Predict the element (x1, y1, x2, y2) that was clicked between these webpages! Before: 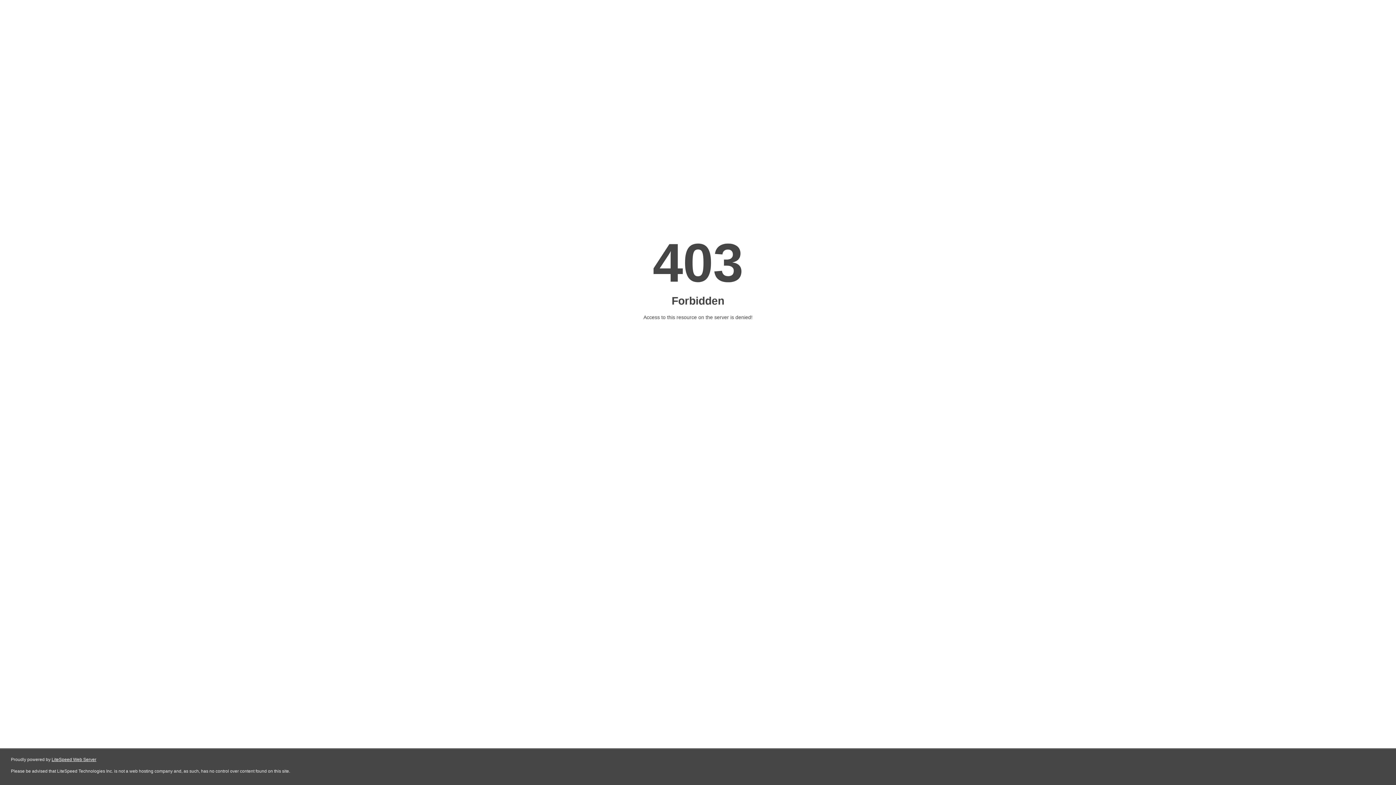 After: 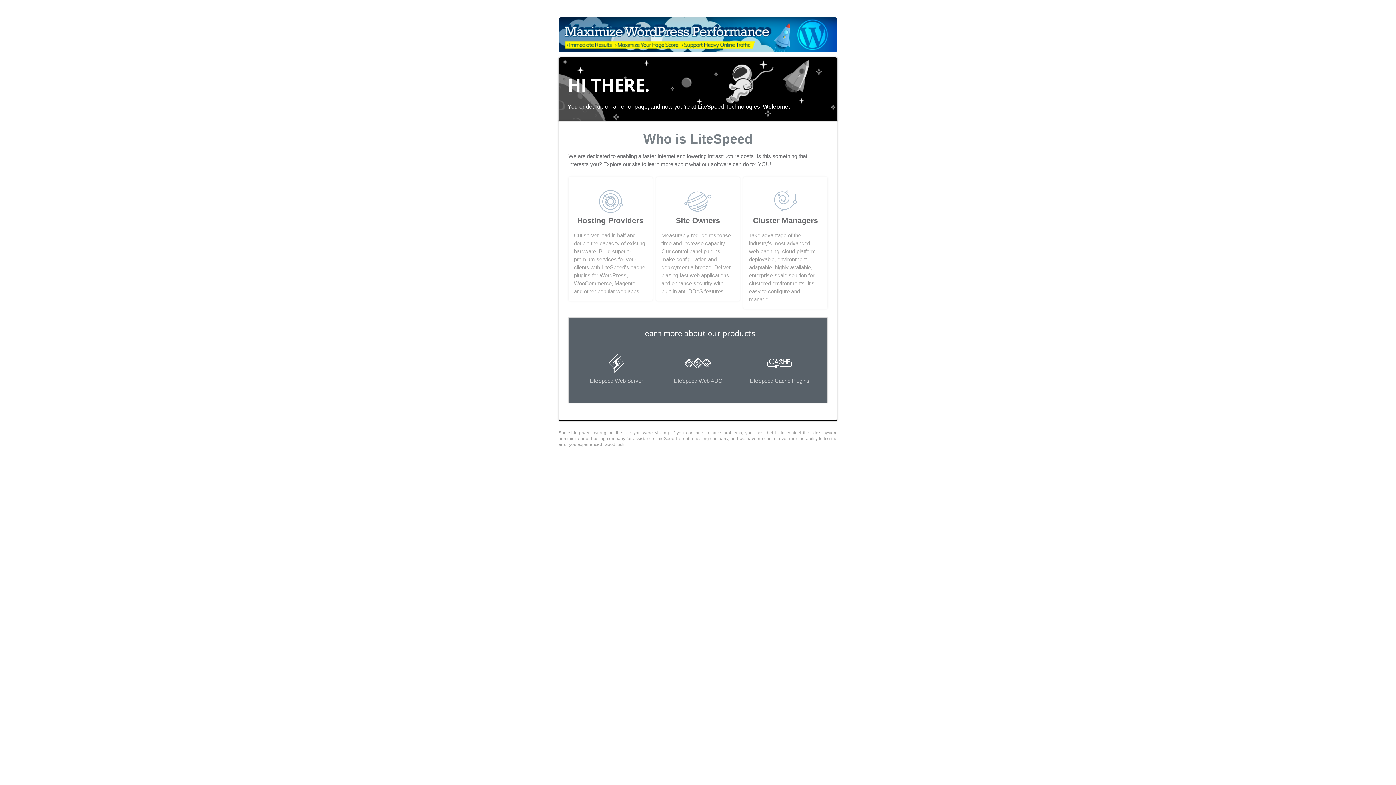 Action: label: LiteSpeed Web Server bbox: (51, 757, 96, 762)